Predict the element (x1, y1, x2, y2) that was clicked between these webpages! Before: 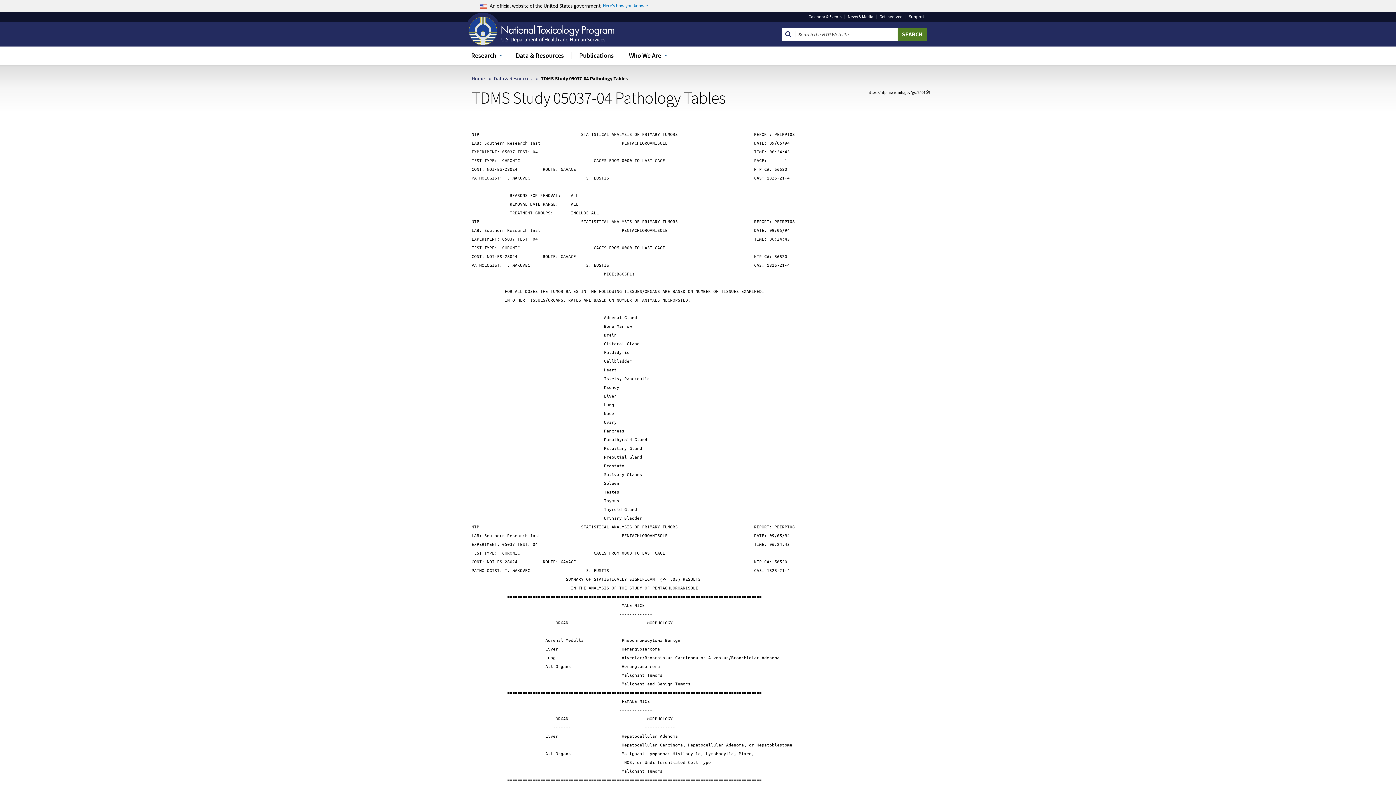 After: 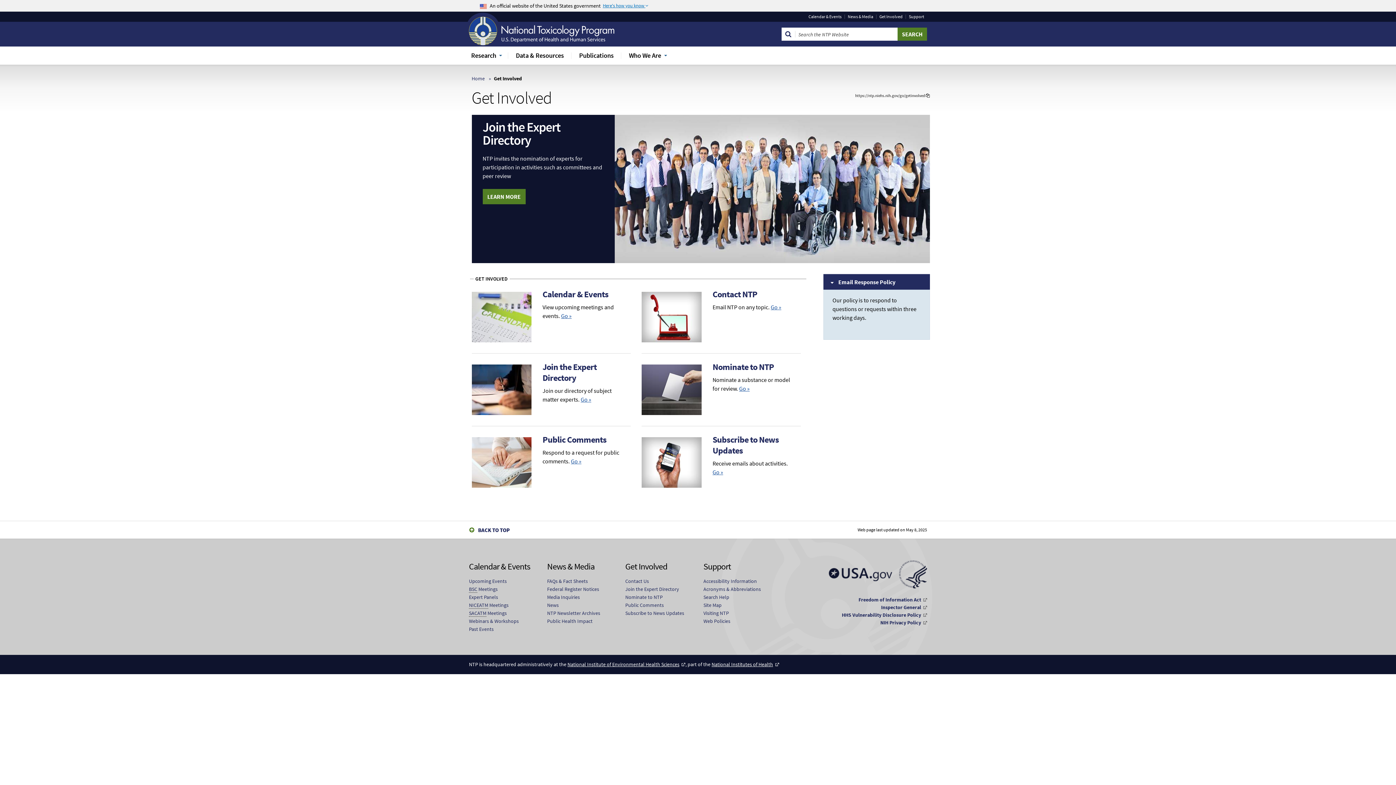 Action: label: Get Involved bbox: (876, 14, 905, 18)